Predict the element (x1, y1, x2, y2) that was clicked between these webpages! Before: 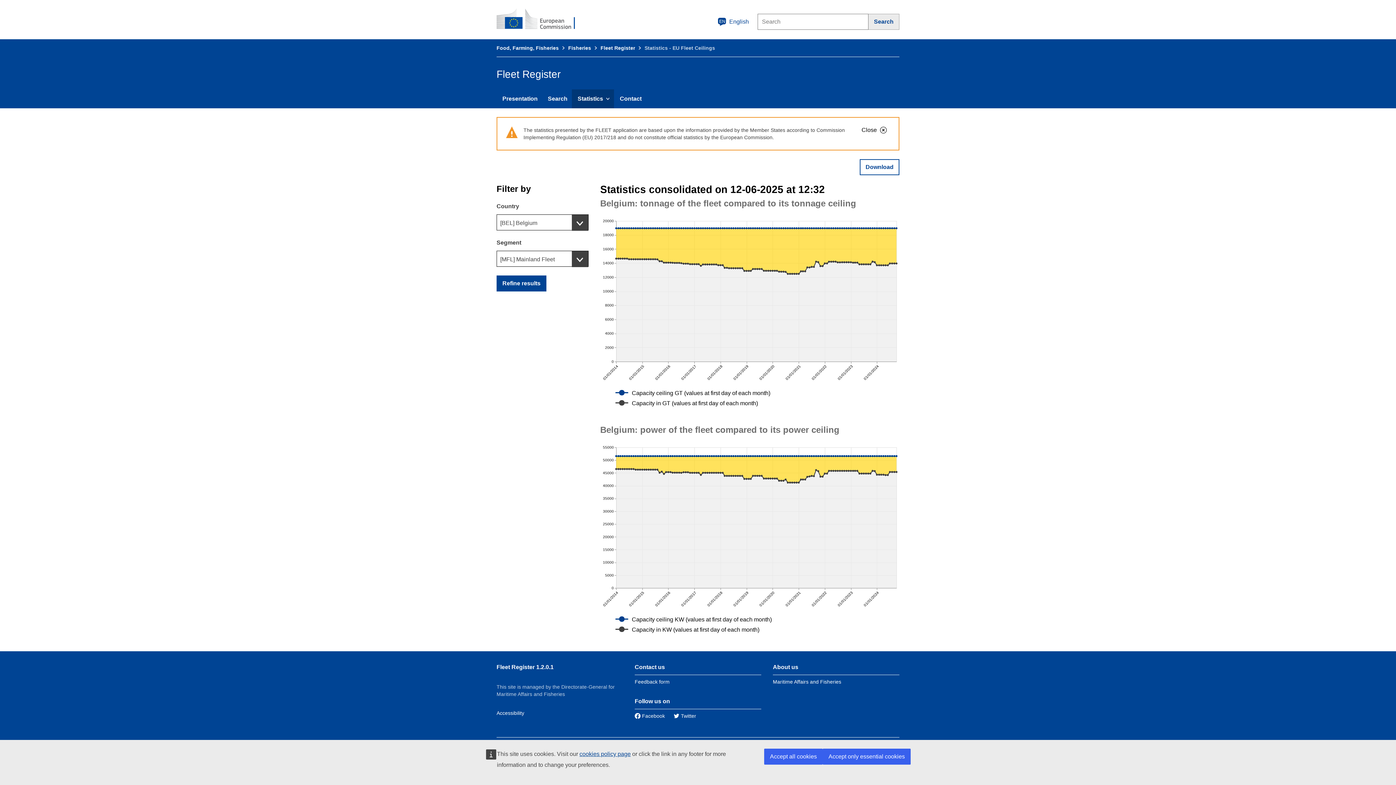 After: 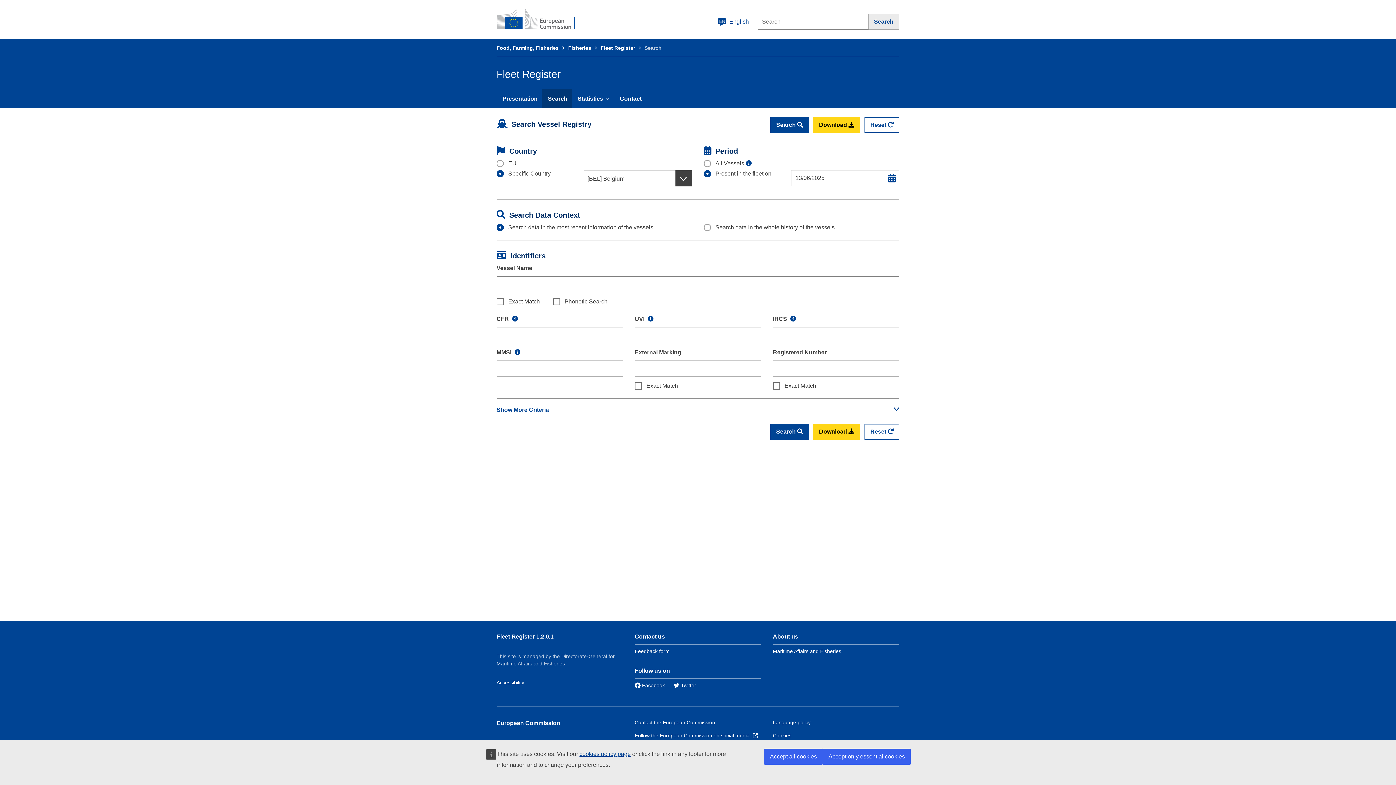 Action: label: Search bbox: (542, 89, 572, 108)